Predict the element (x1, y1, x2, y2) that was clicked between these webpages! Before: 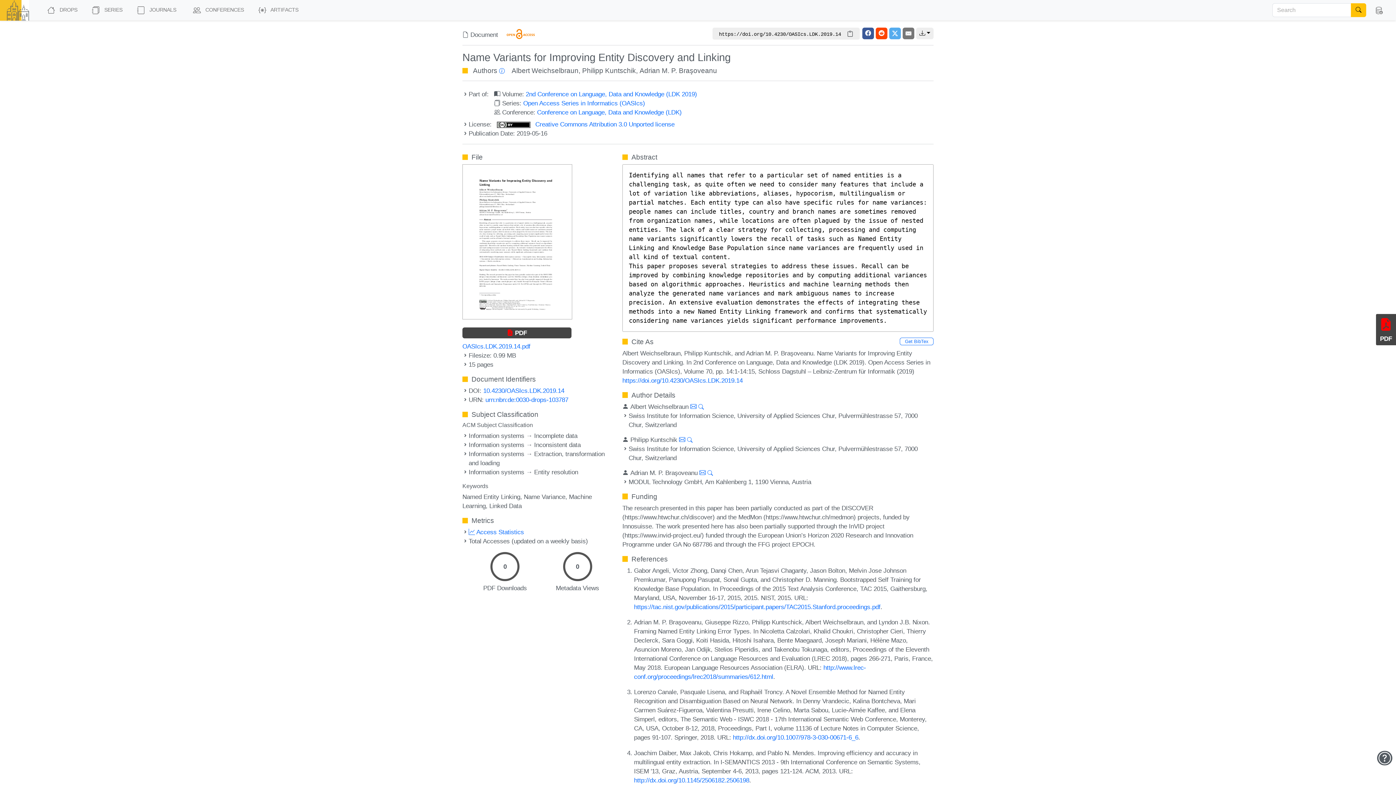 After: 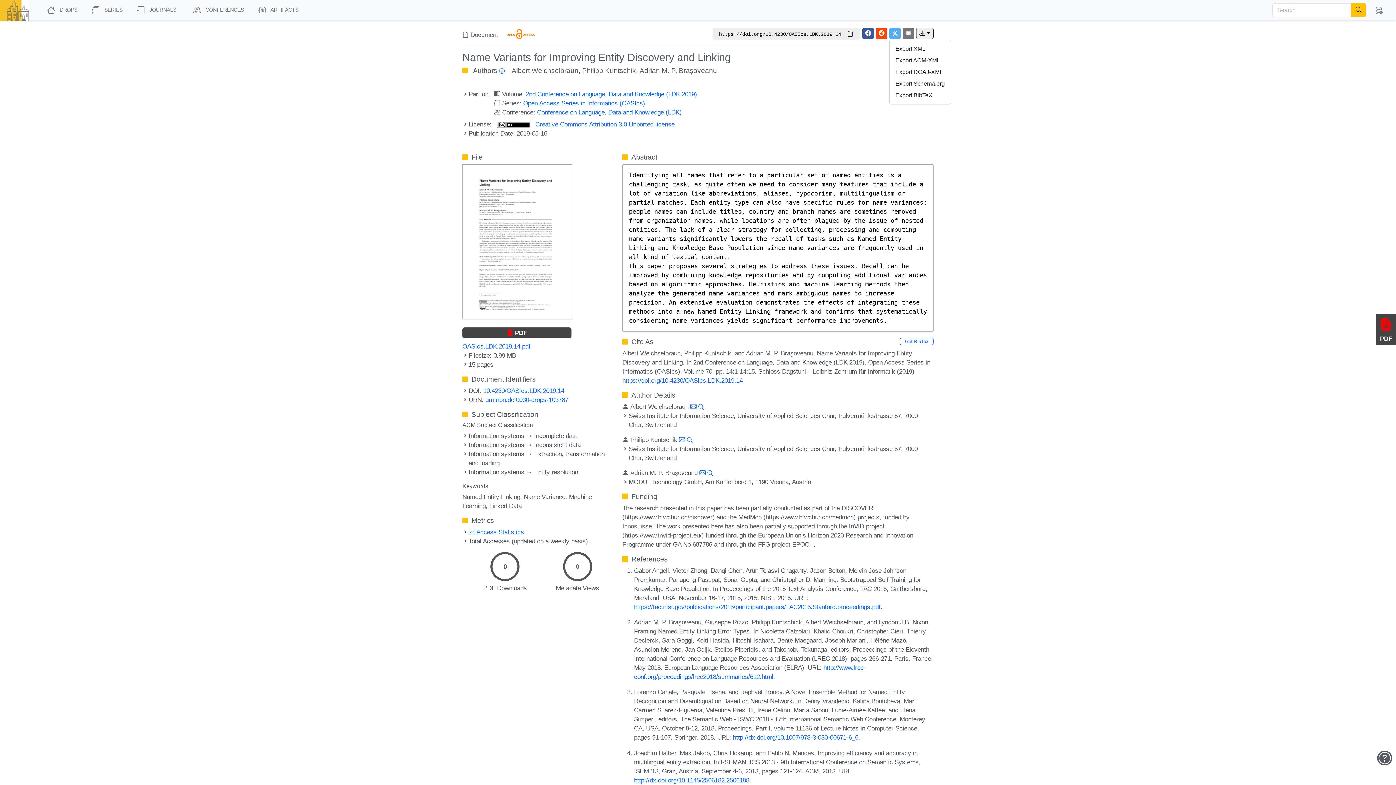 Action: bbox: (916, 27, 933, 39)